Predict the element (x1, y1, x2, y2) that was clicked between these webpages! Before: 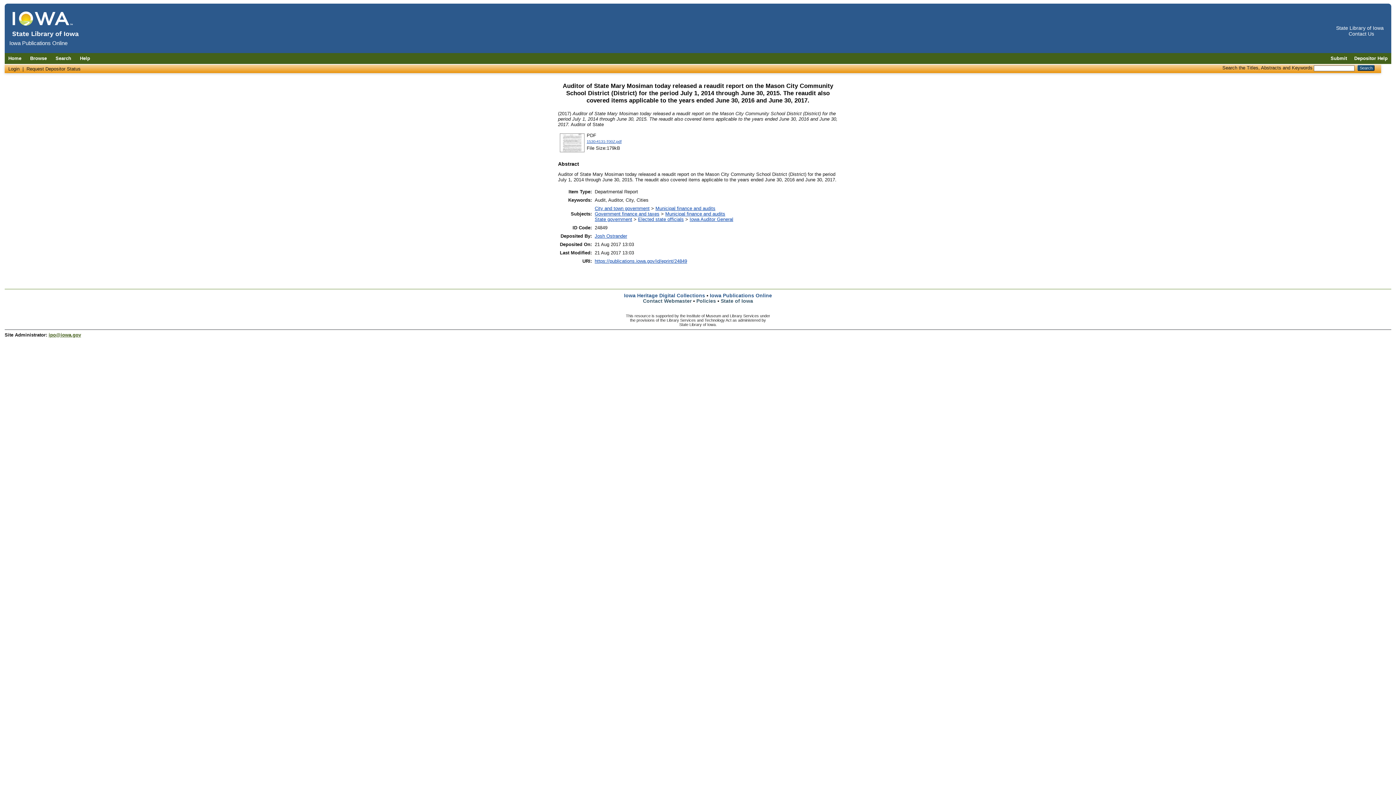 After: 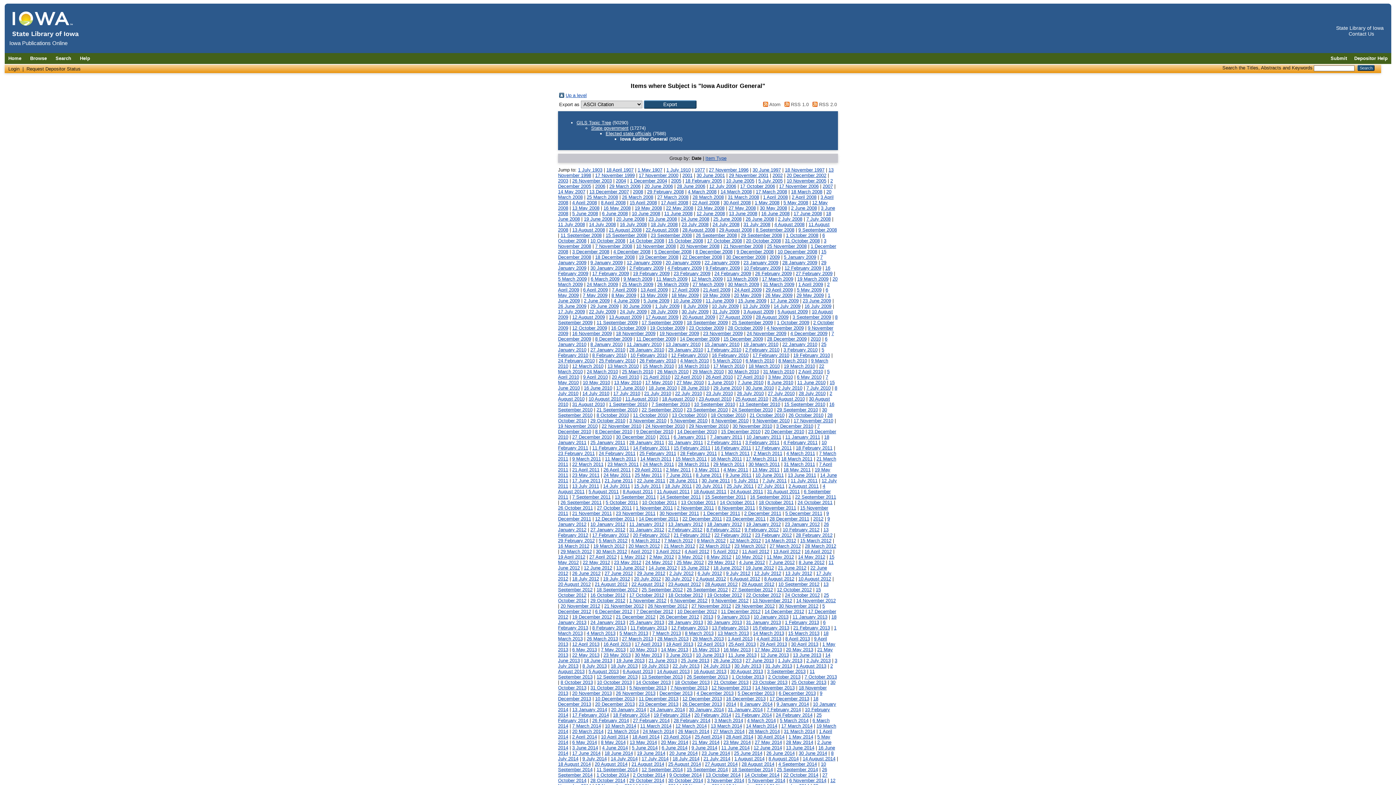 Action: bbox: (689, 216, 733, 222) label: Iowa Auditor General